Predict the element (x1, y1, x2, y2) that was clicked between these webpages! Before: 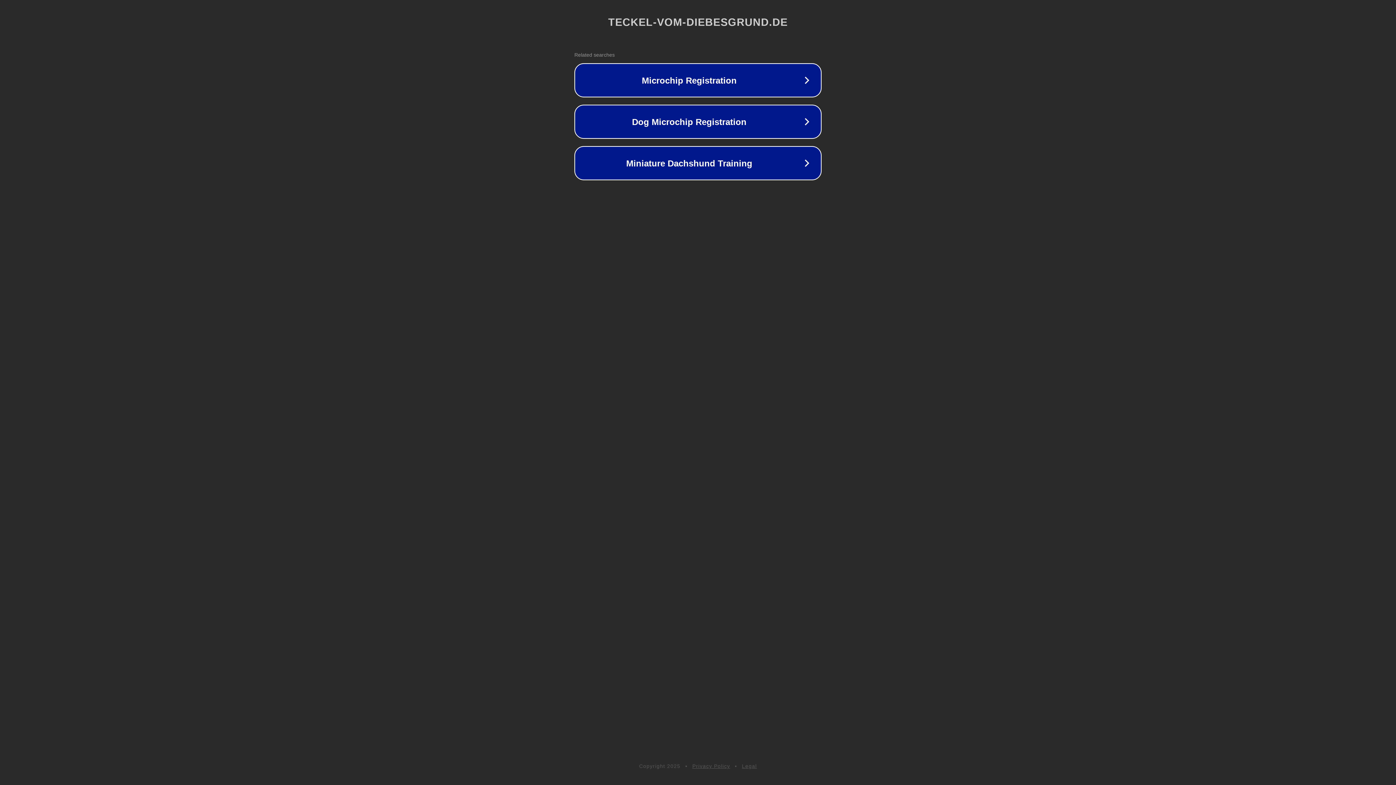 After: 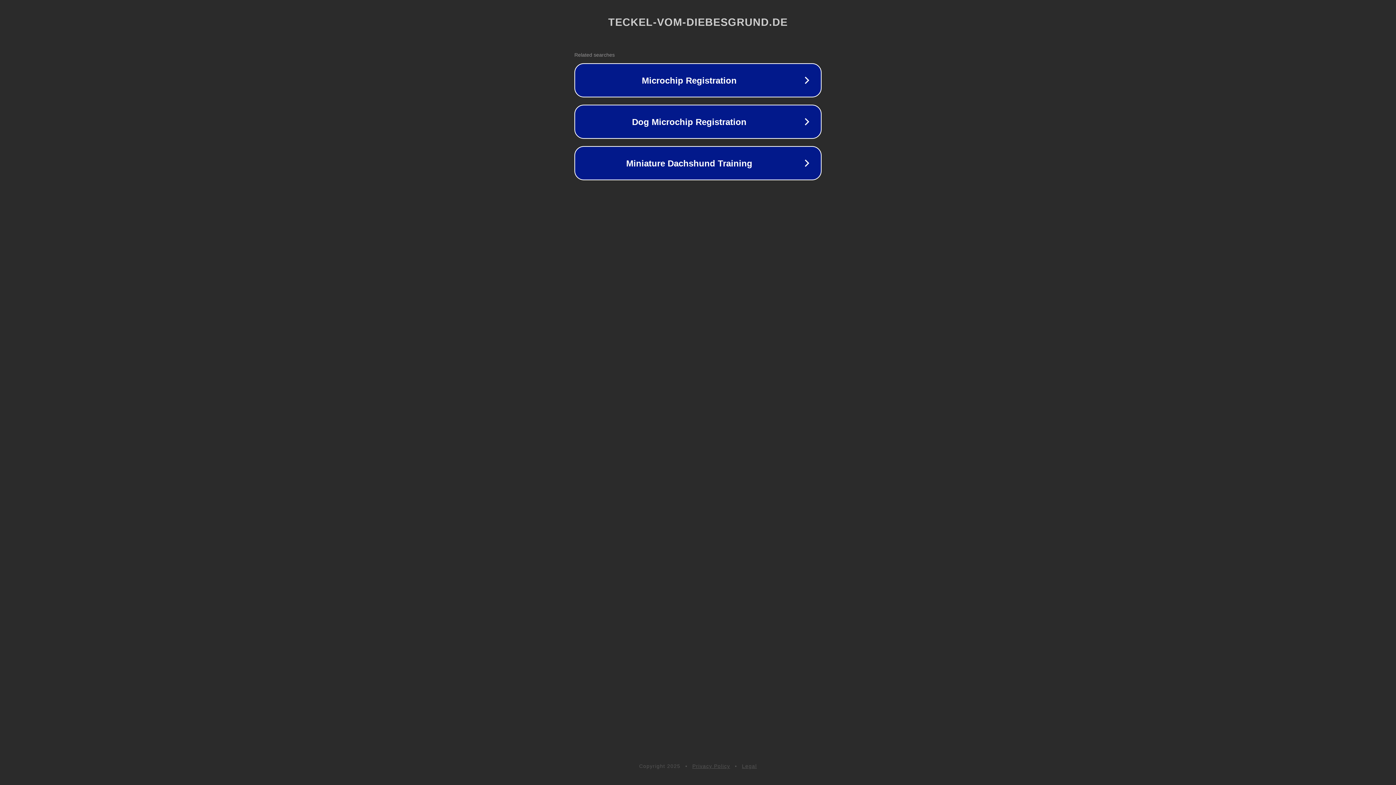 Action: label: Legal bbox: (742, 763, 757, 769)